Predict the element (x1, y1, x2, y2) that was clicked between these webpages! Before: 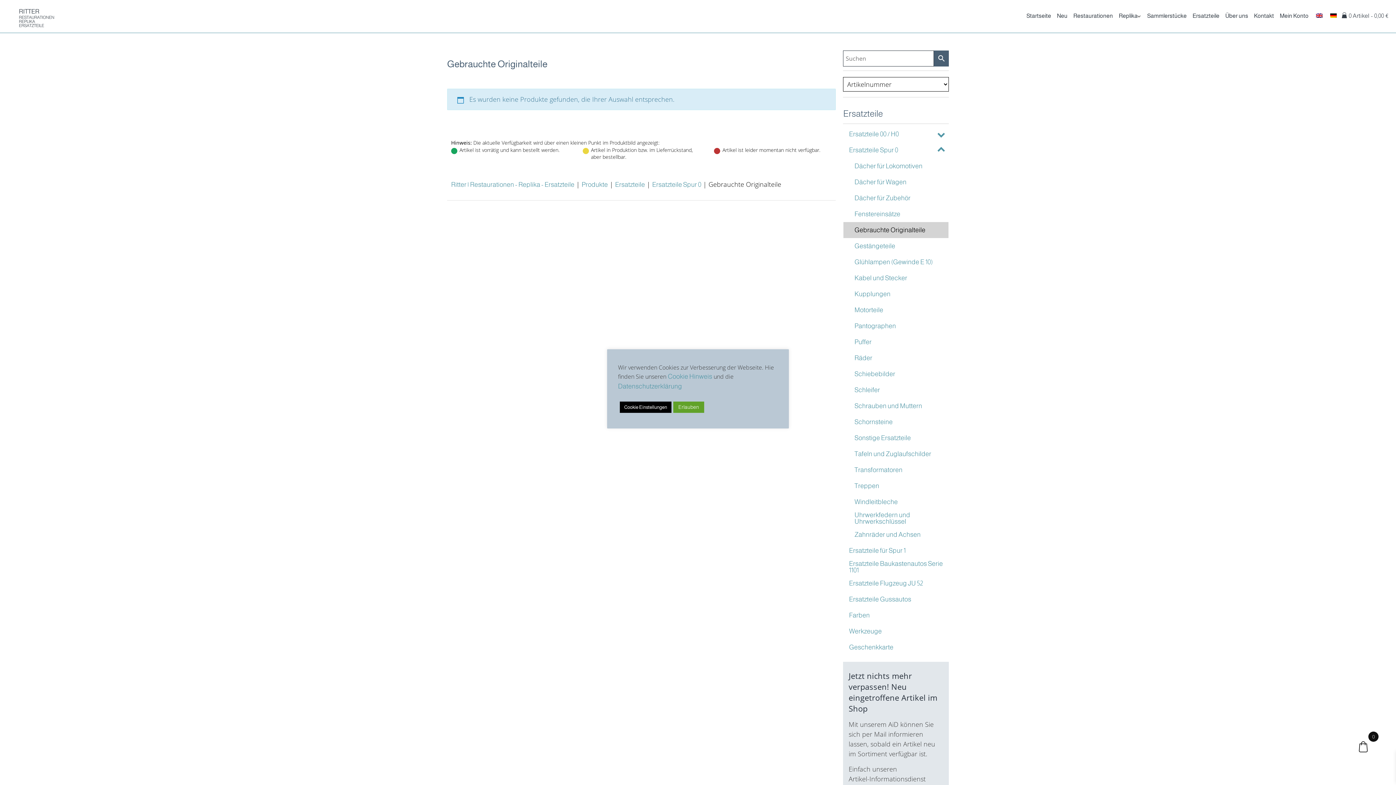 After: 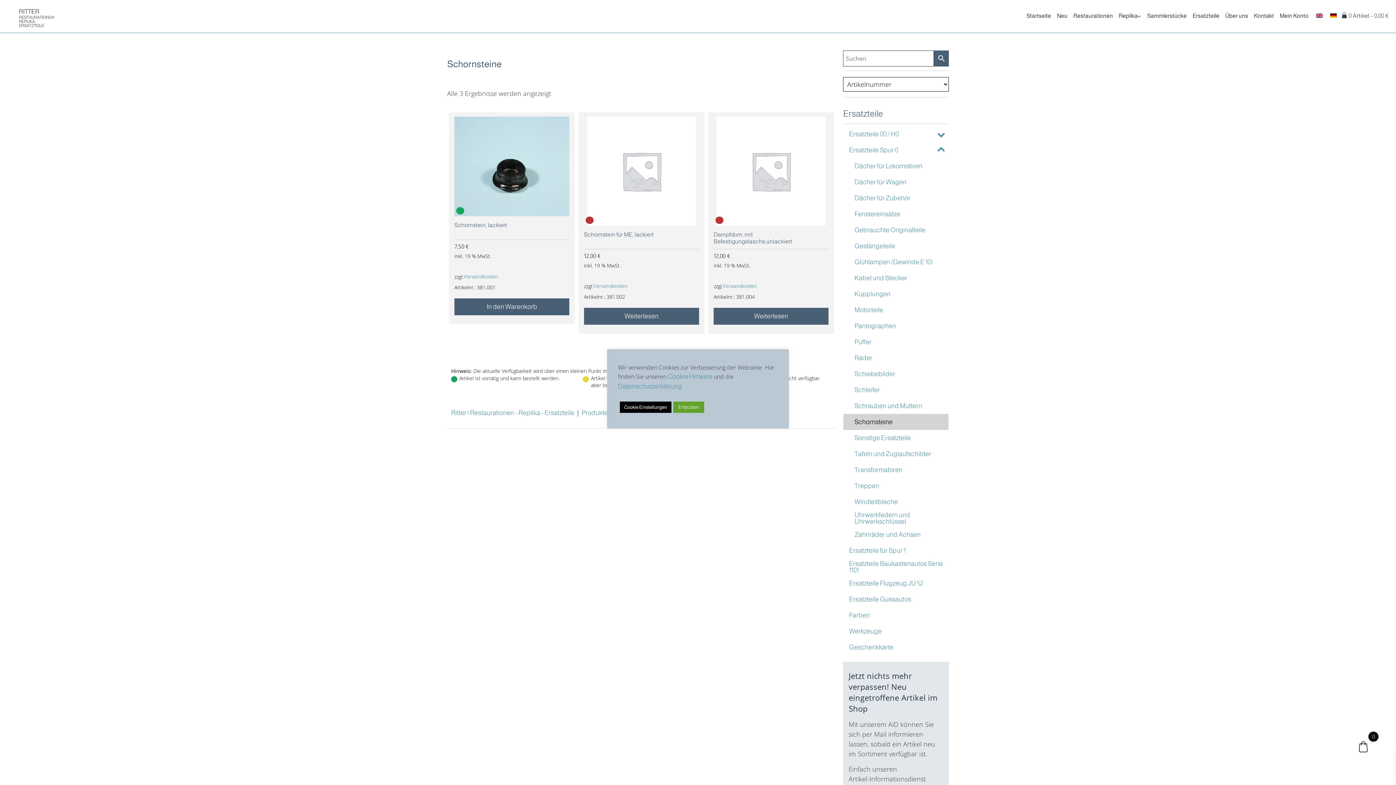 Action: bbox: (843, 414, 948, 430) label: Schornsteine